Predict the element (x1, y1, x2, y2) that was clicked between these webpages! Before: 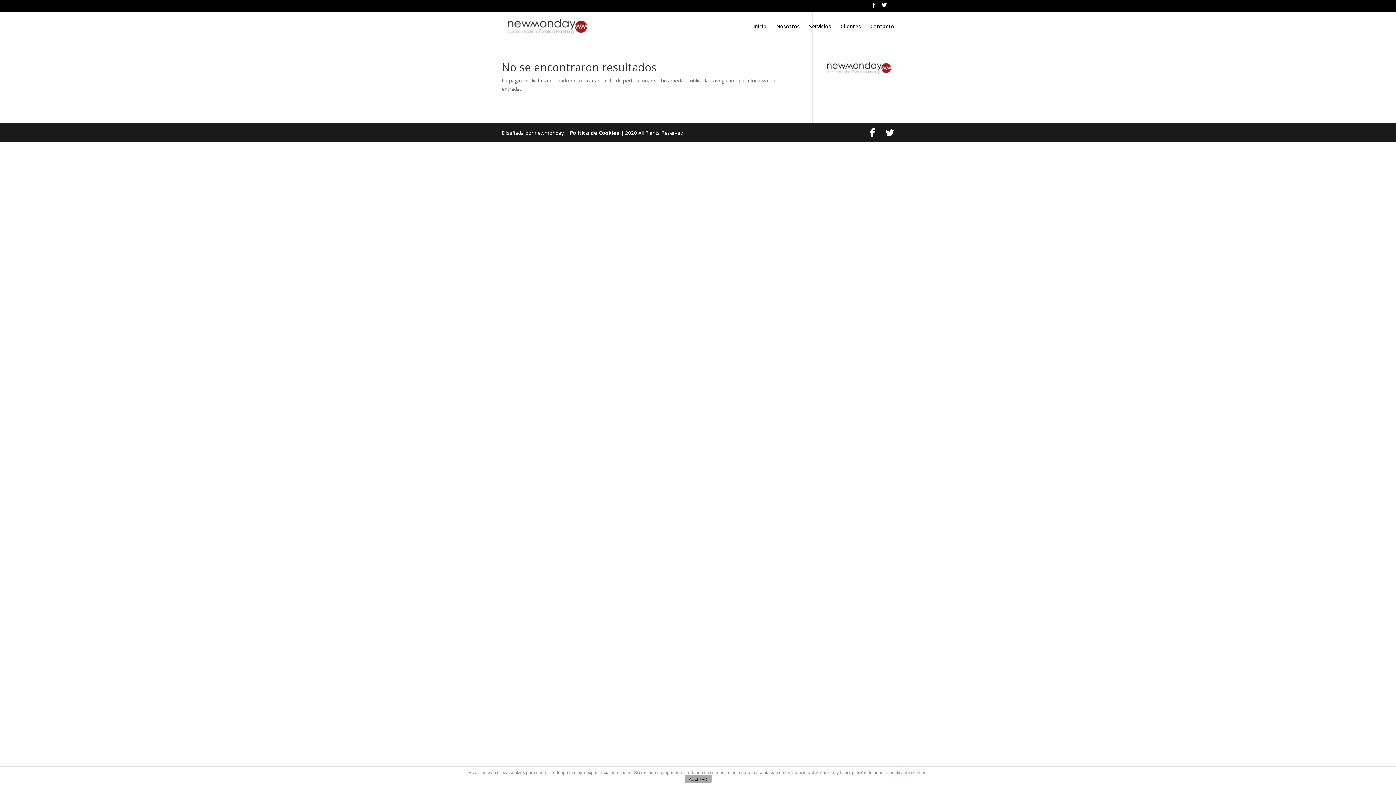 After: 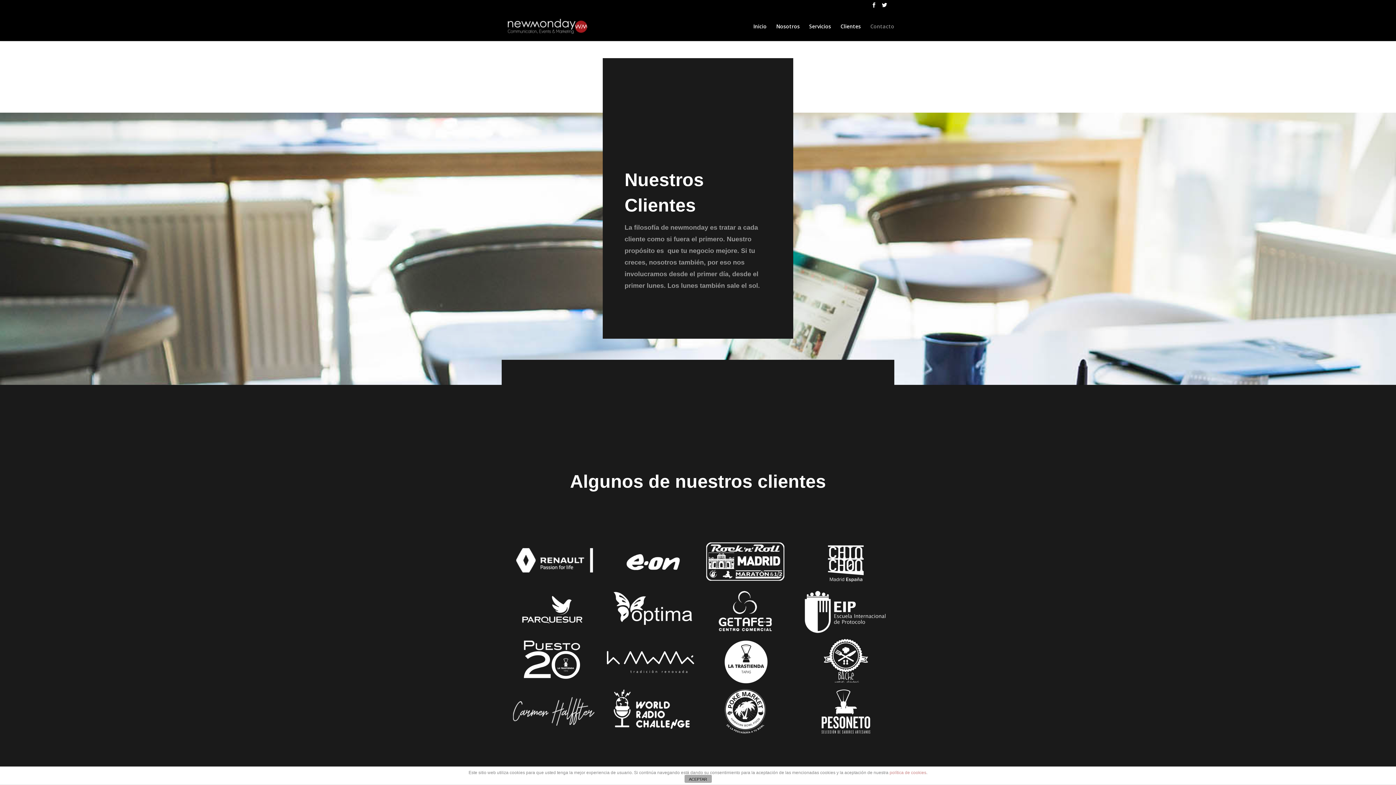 Action: bbox: (840, 23, 861, 40) label: Clientes